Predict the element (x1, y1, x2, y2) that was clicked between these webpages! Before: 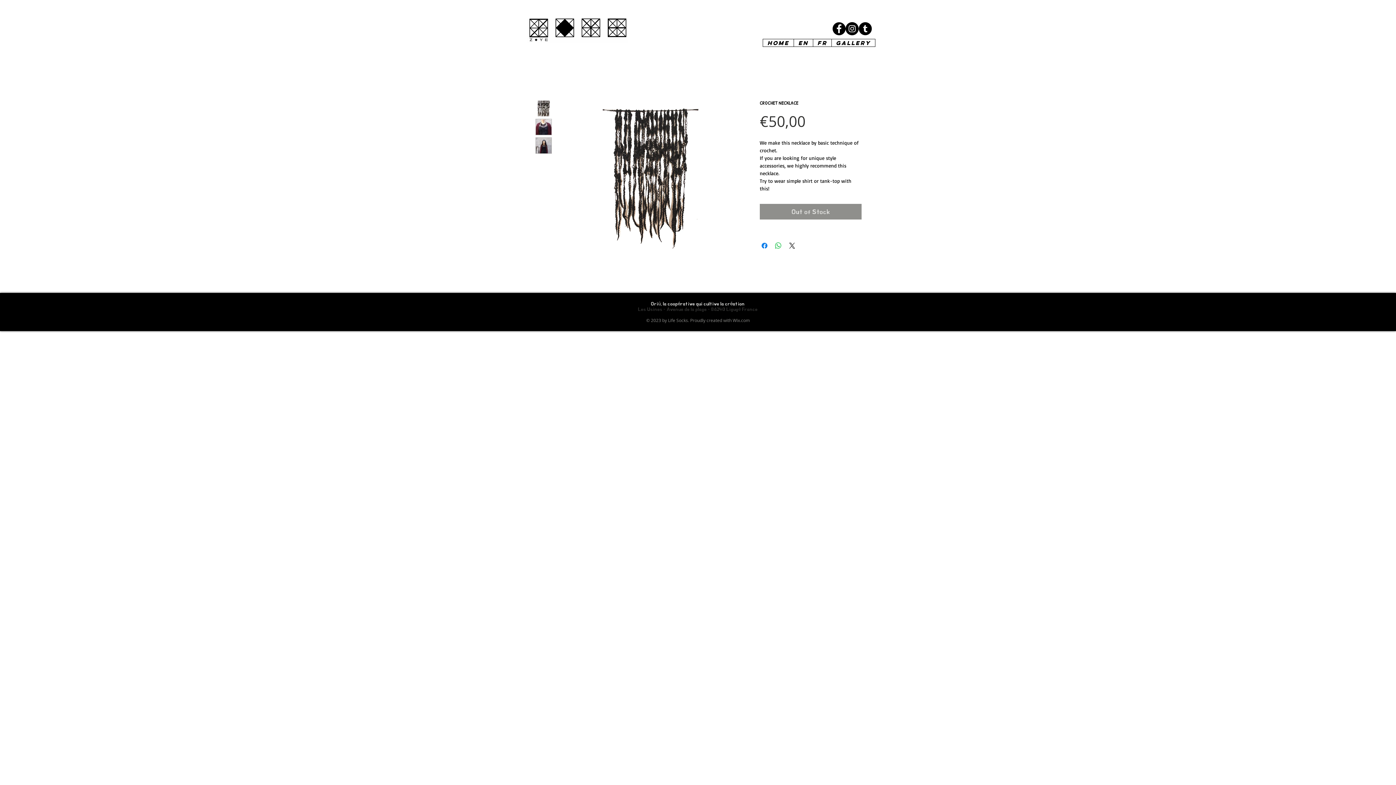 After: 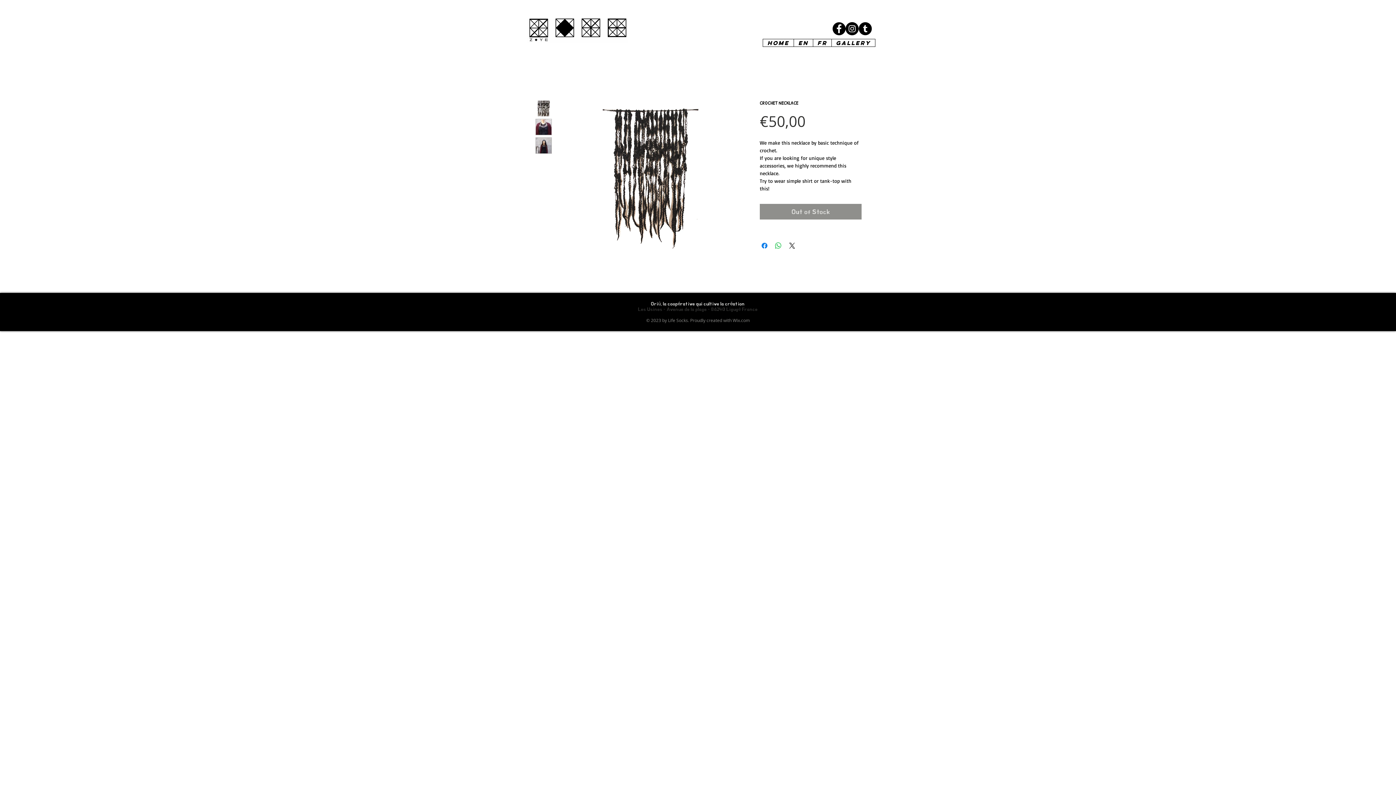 Action: label: 페이스 북 - 블랙 서클 bbox: (832, 22, 845, 35)